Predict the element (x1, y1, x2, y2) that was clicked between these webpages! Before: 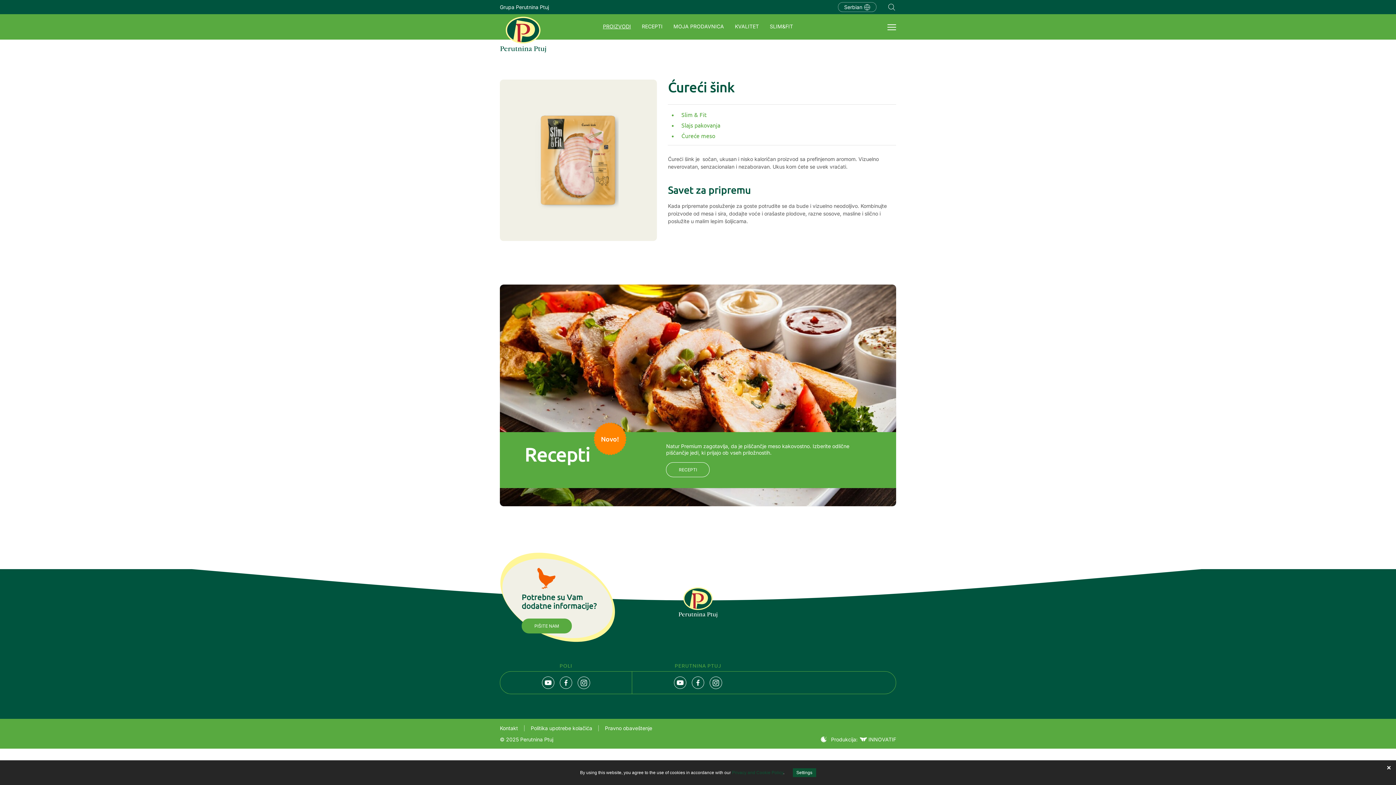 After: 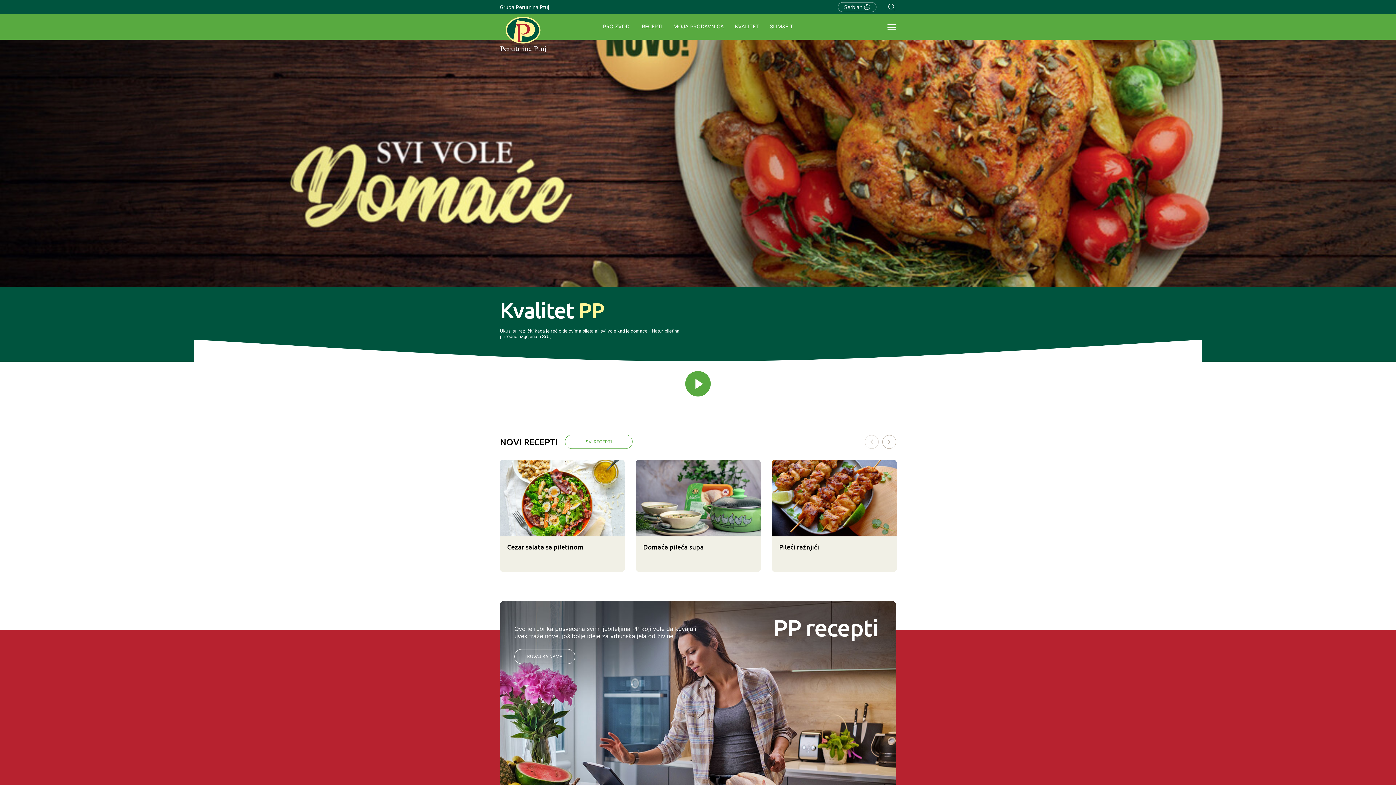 Action: bbox: (500, 16, 546, 53)